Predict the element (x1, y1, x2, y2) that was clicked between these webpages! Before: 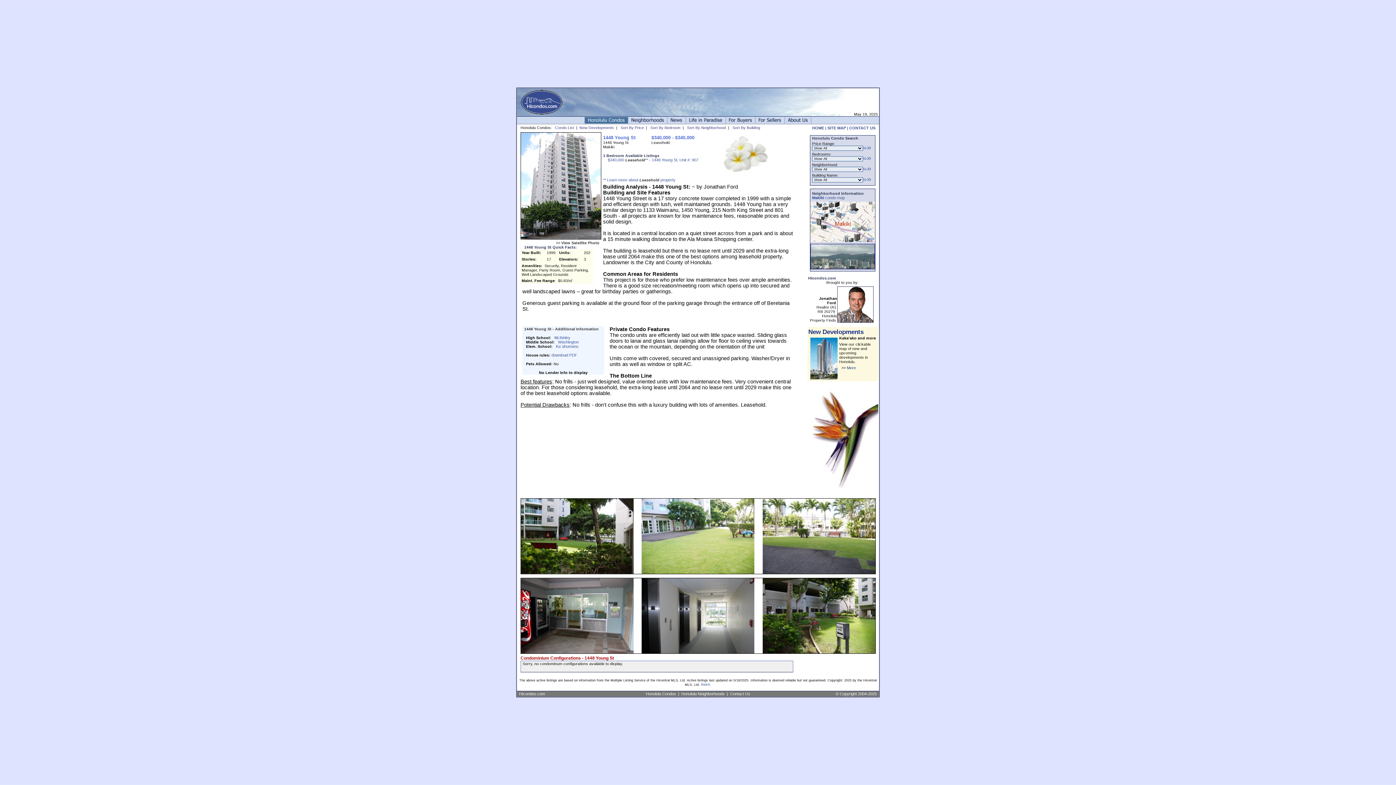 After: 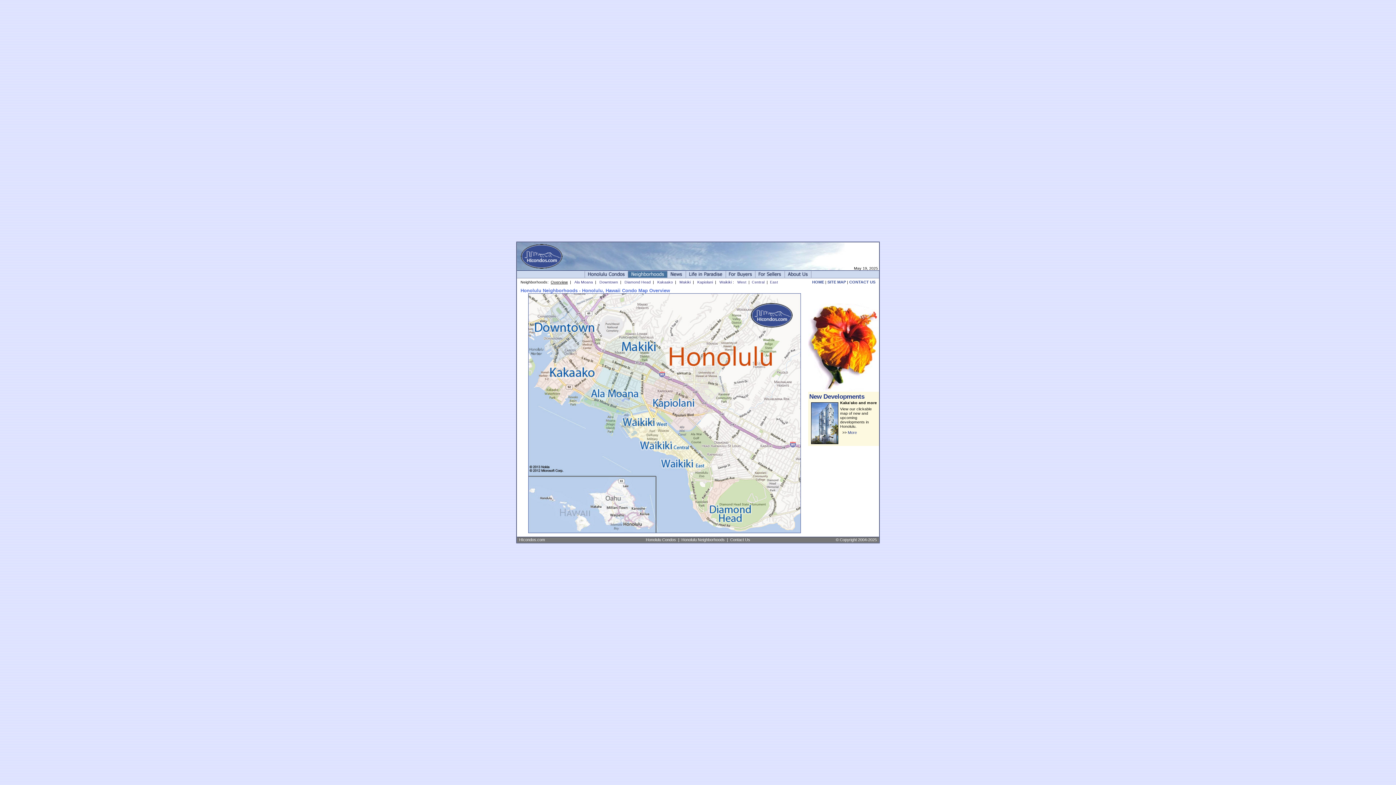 Action: bbox: (681, 692, 724, 696) label: Honolulu Neighborhoods